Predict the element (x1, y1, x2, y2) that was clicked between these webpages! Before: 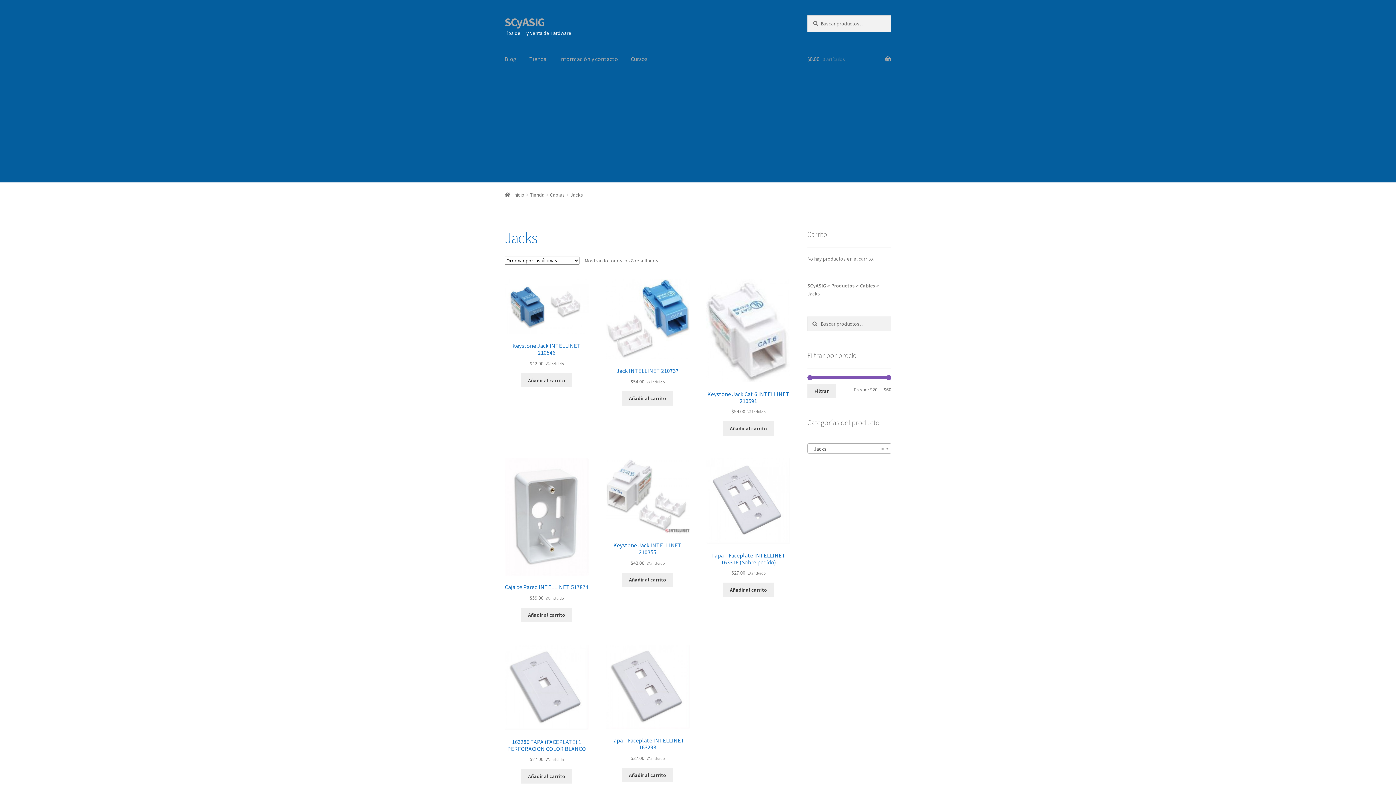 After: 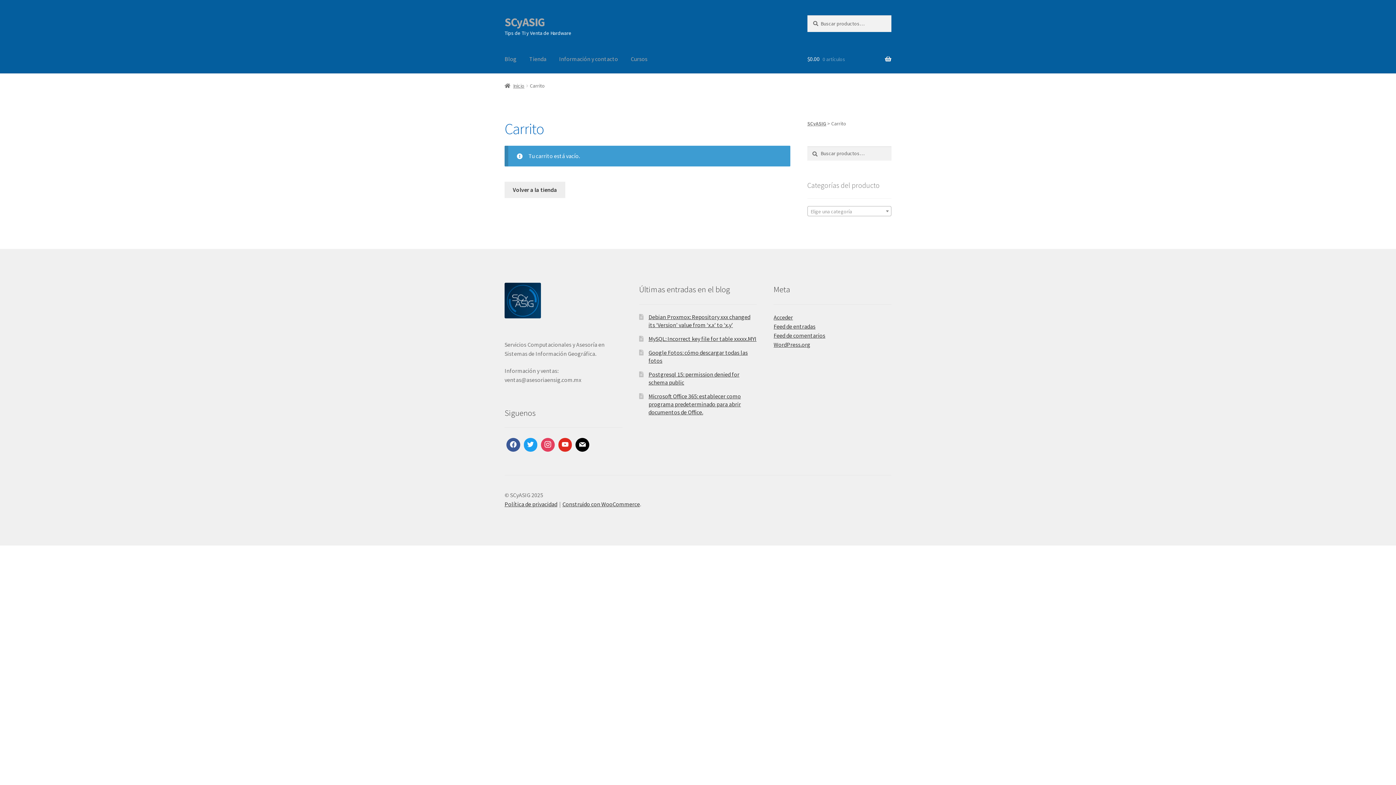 Action: label: $0.00 0 artículos bbox: (807, 45, 891, 73)